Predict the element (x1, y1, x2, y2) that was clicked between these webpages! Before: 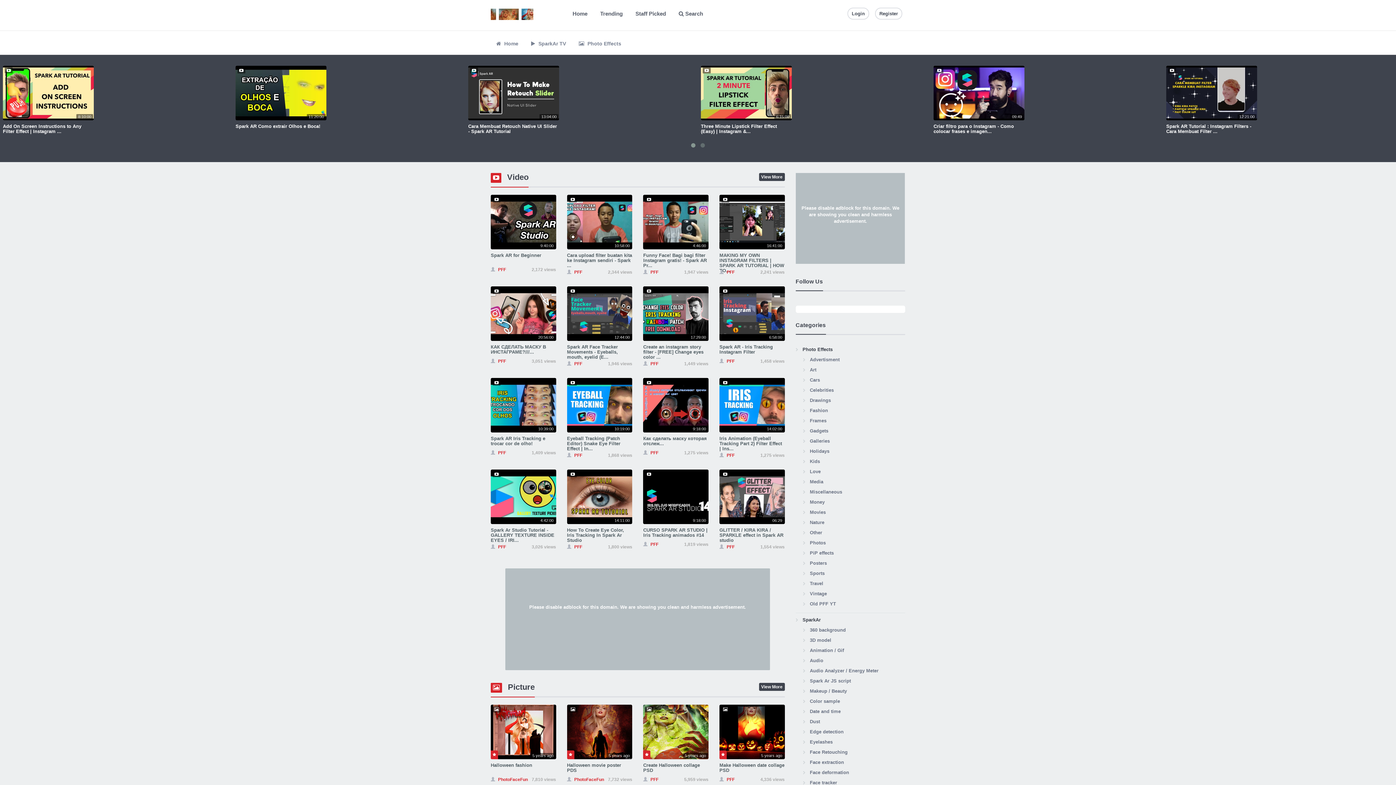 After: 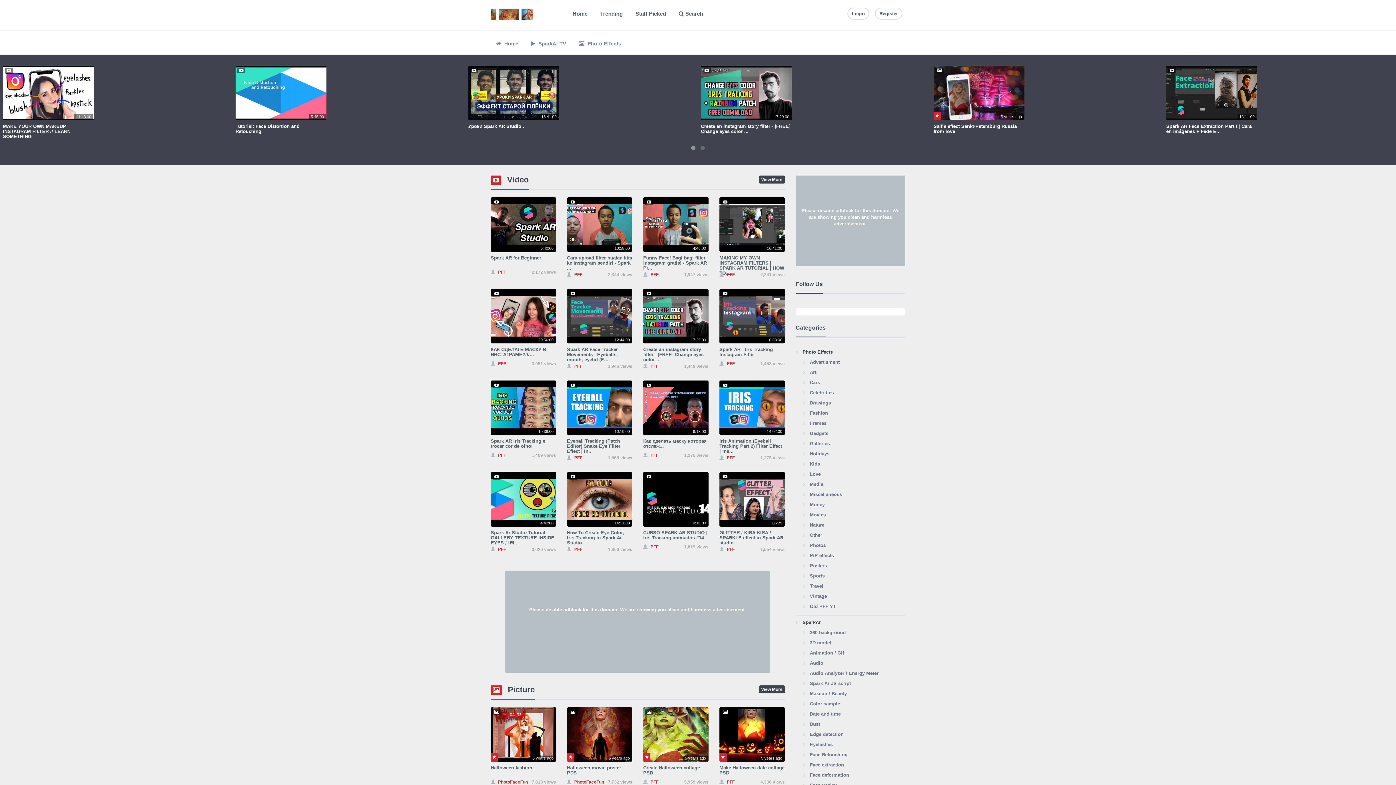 Action: bbox: (810, 397, 831, 404) label: Drawings